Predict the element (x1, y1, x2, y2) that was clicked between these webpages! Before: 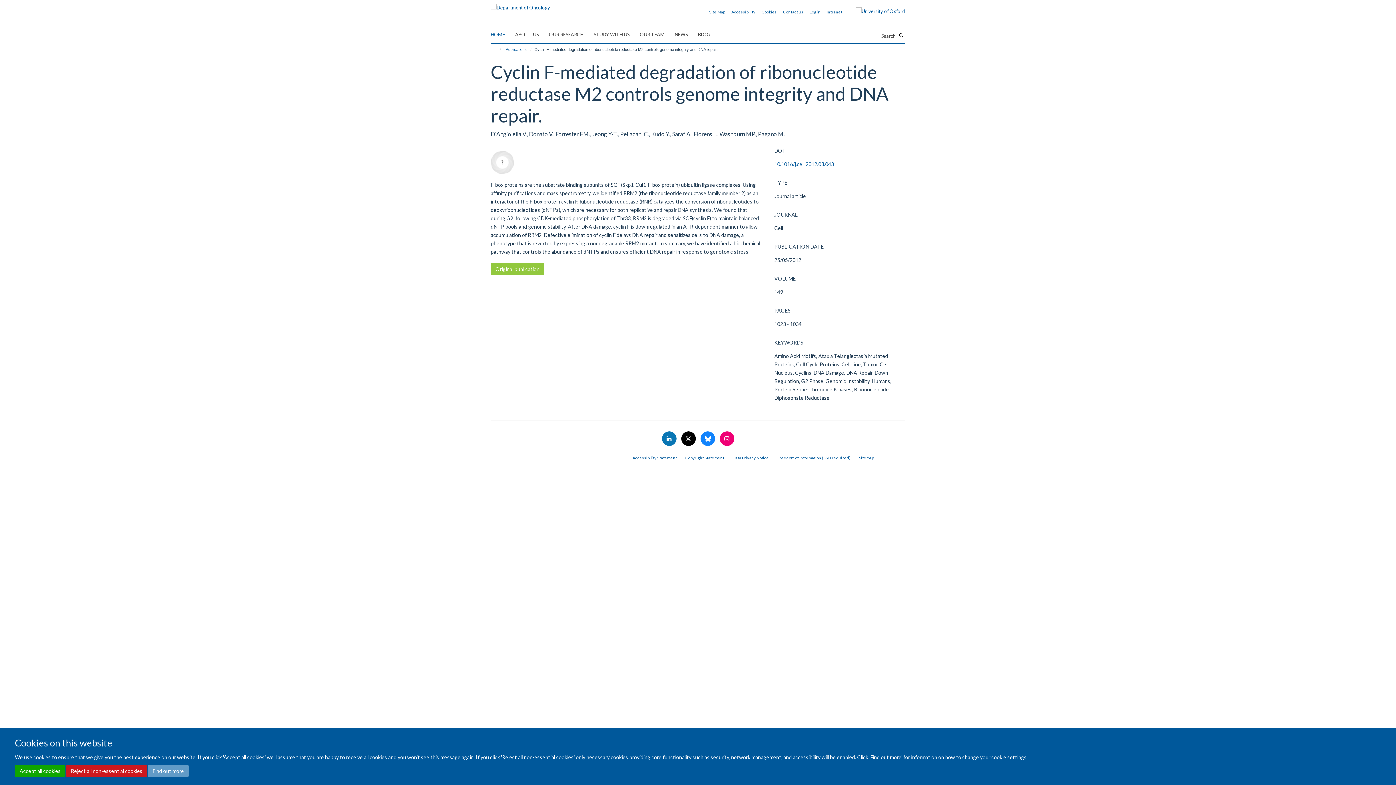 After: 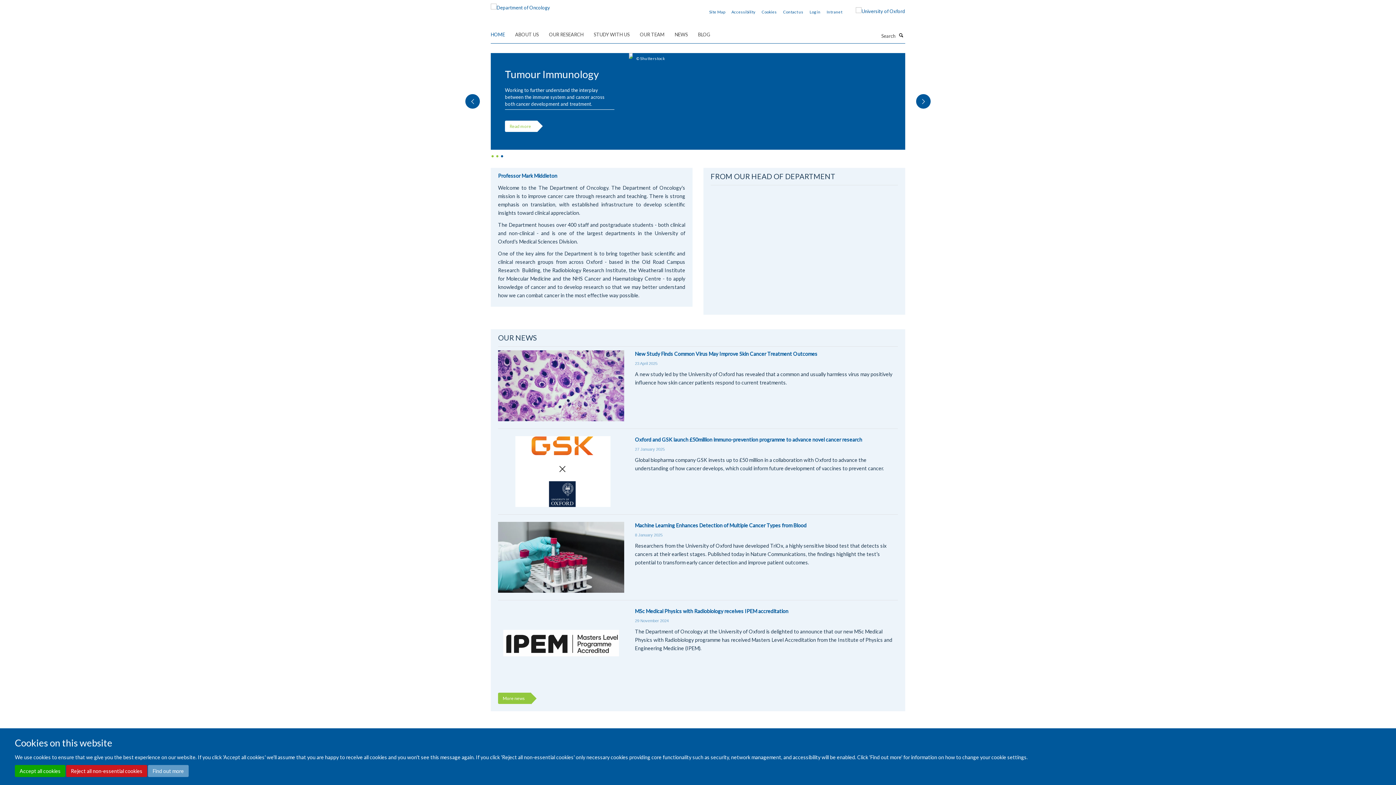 Action: bbox: (490, 2, 550, 8)